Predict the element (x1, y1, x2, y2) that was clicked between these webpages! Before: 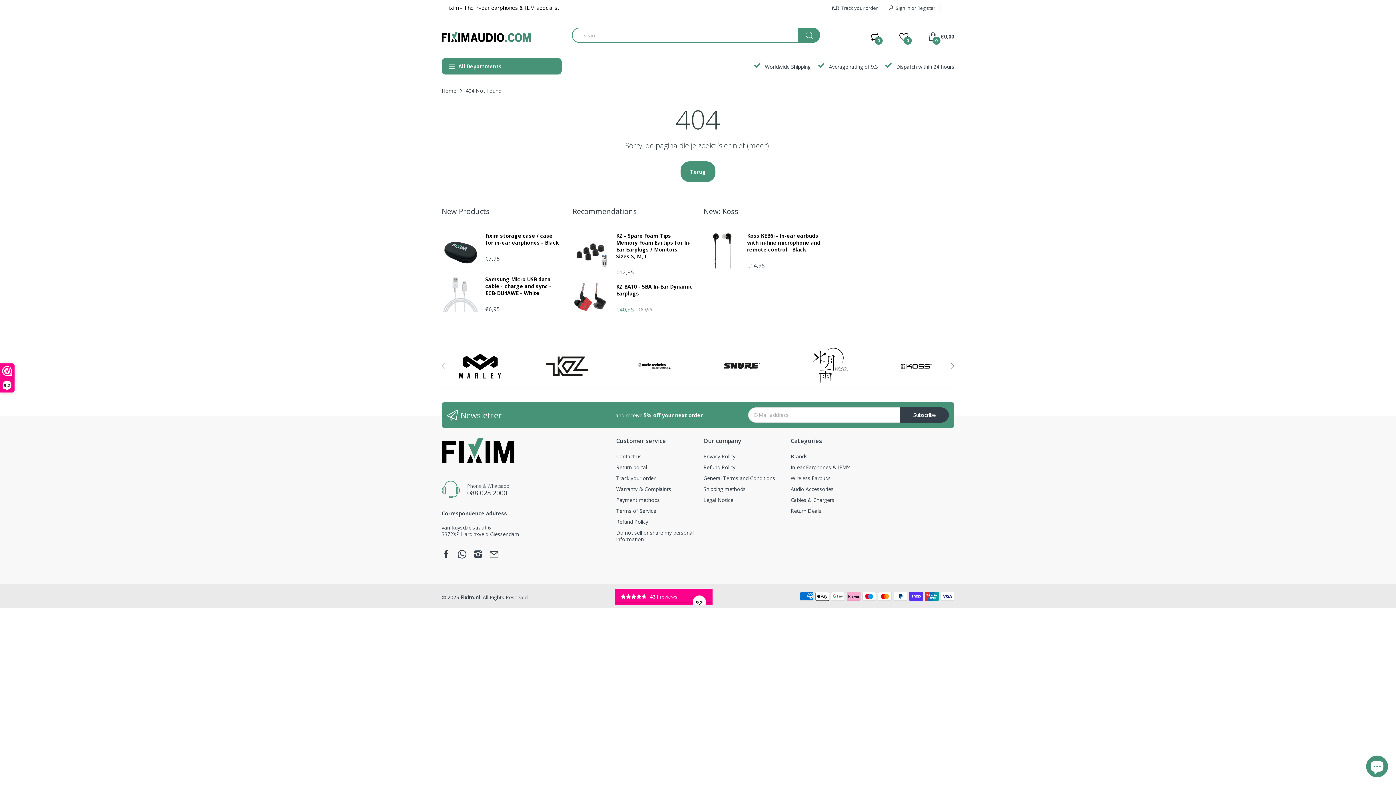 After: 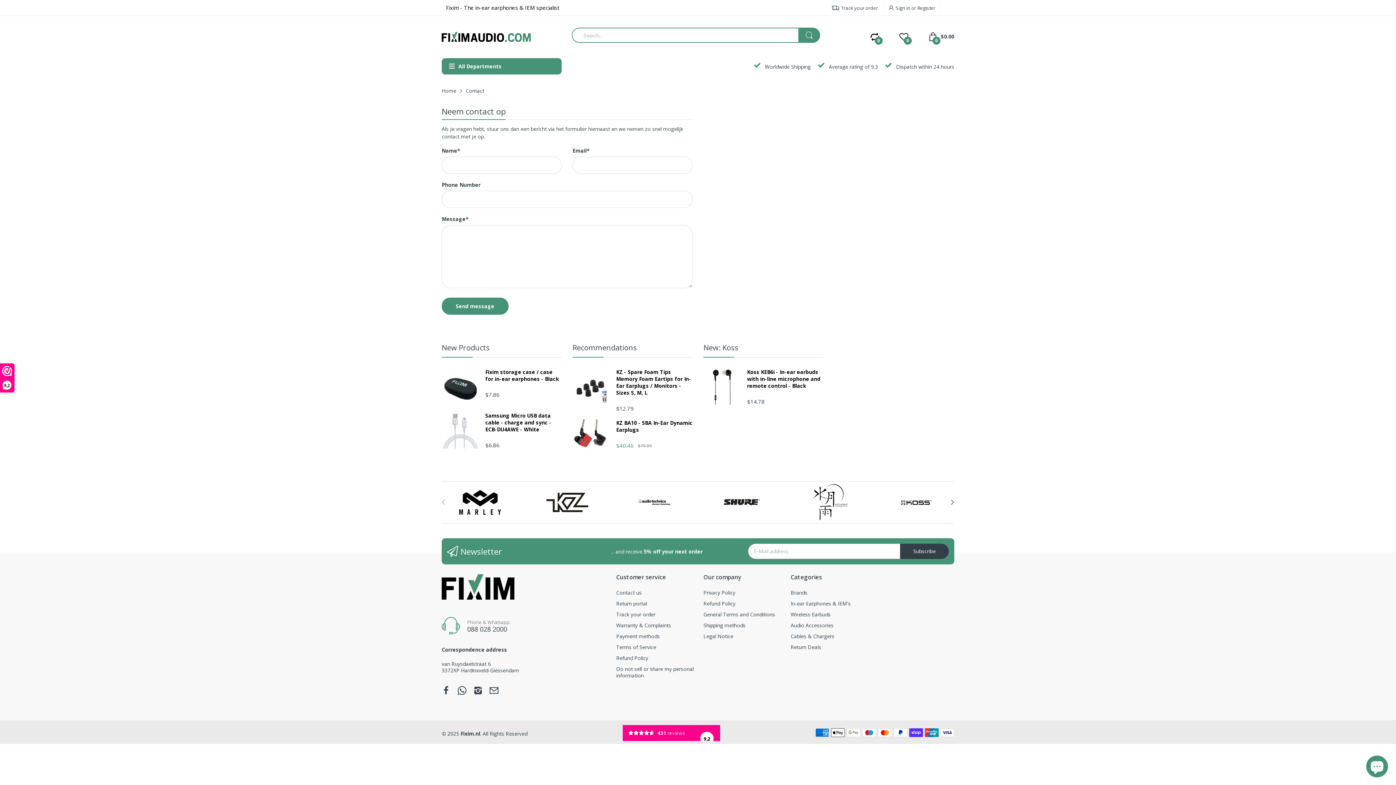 Action: bbox: (616, 453, 641, 459) label: Contact us